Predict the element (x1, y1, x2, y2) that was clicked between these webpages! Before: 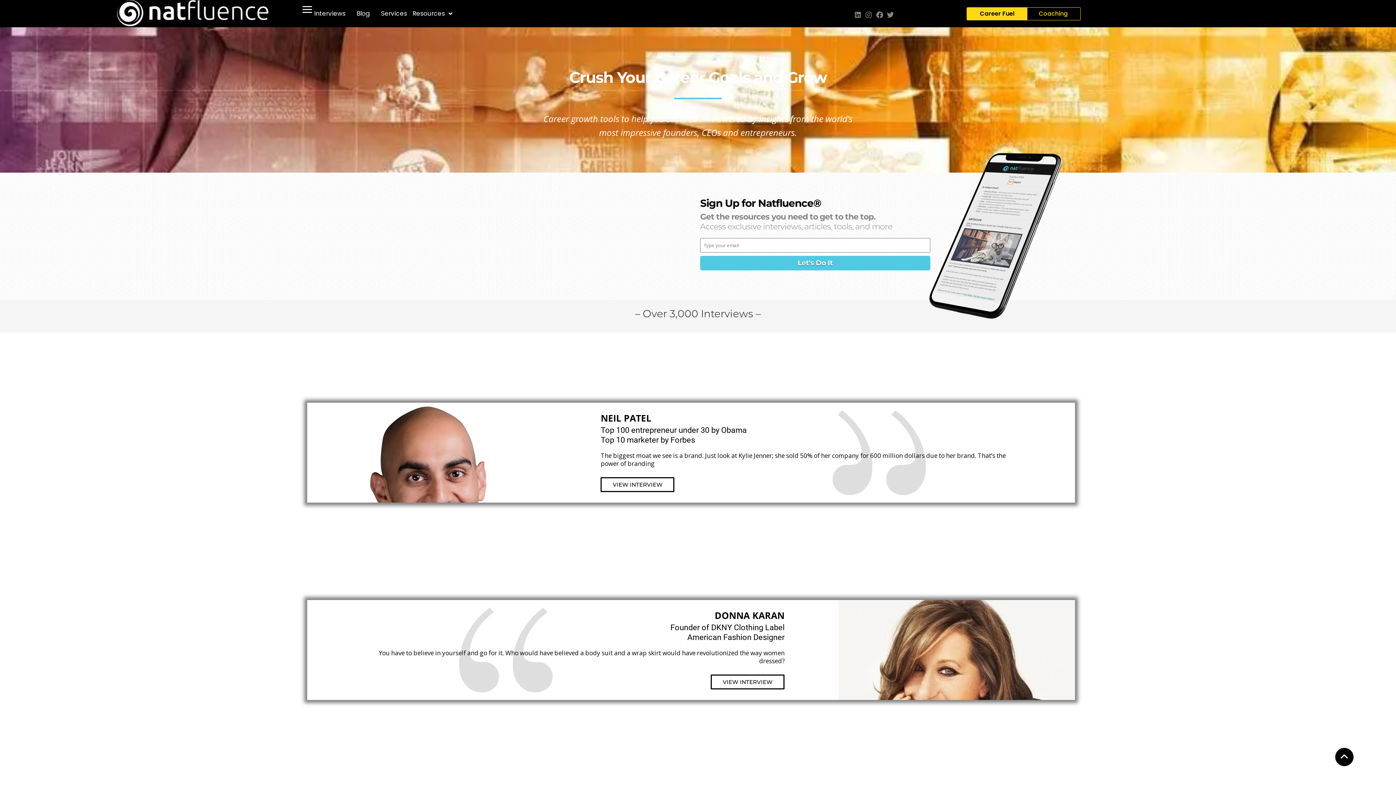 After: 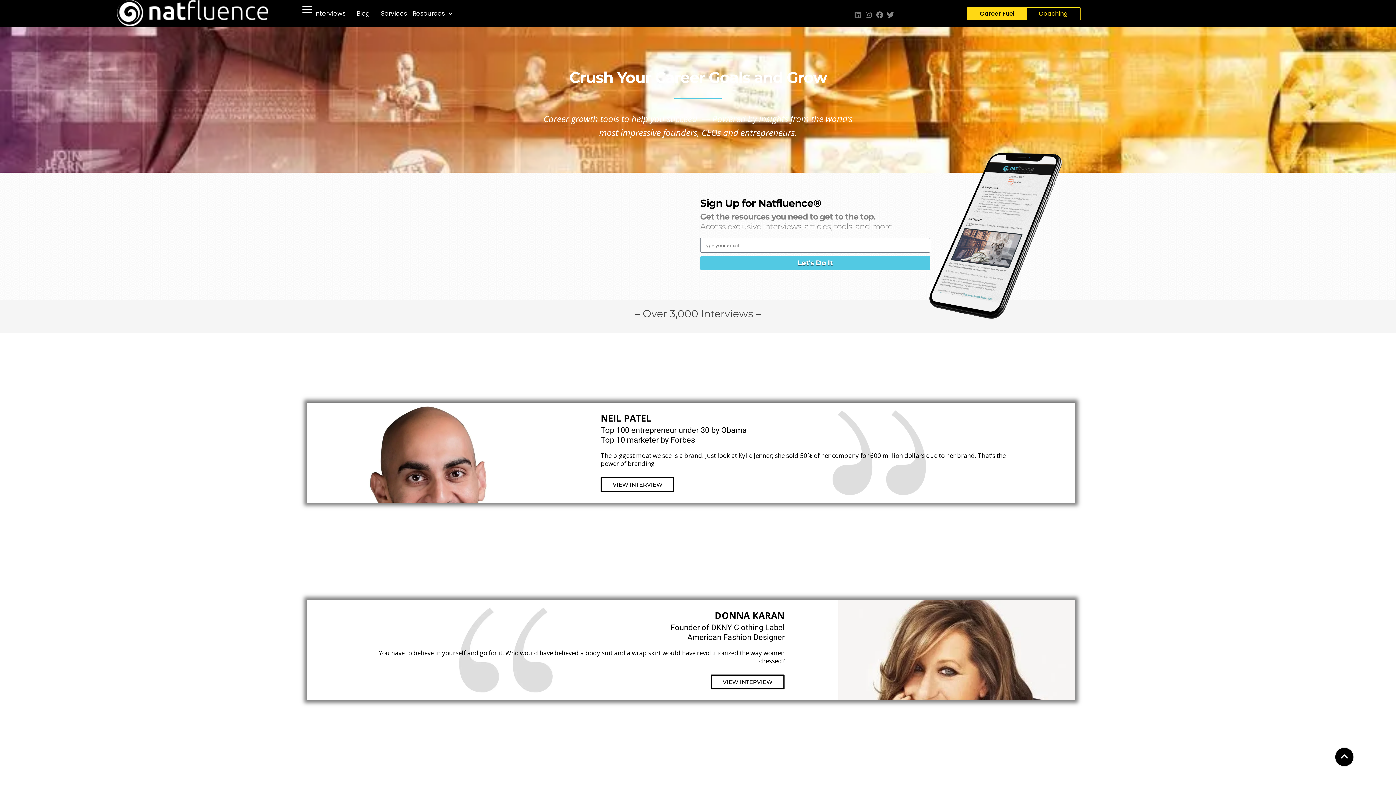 Action: label: Linkedin bbox: (852, 9, 863, 20)